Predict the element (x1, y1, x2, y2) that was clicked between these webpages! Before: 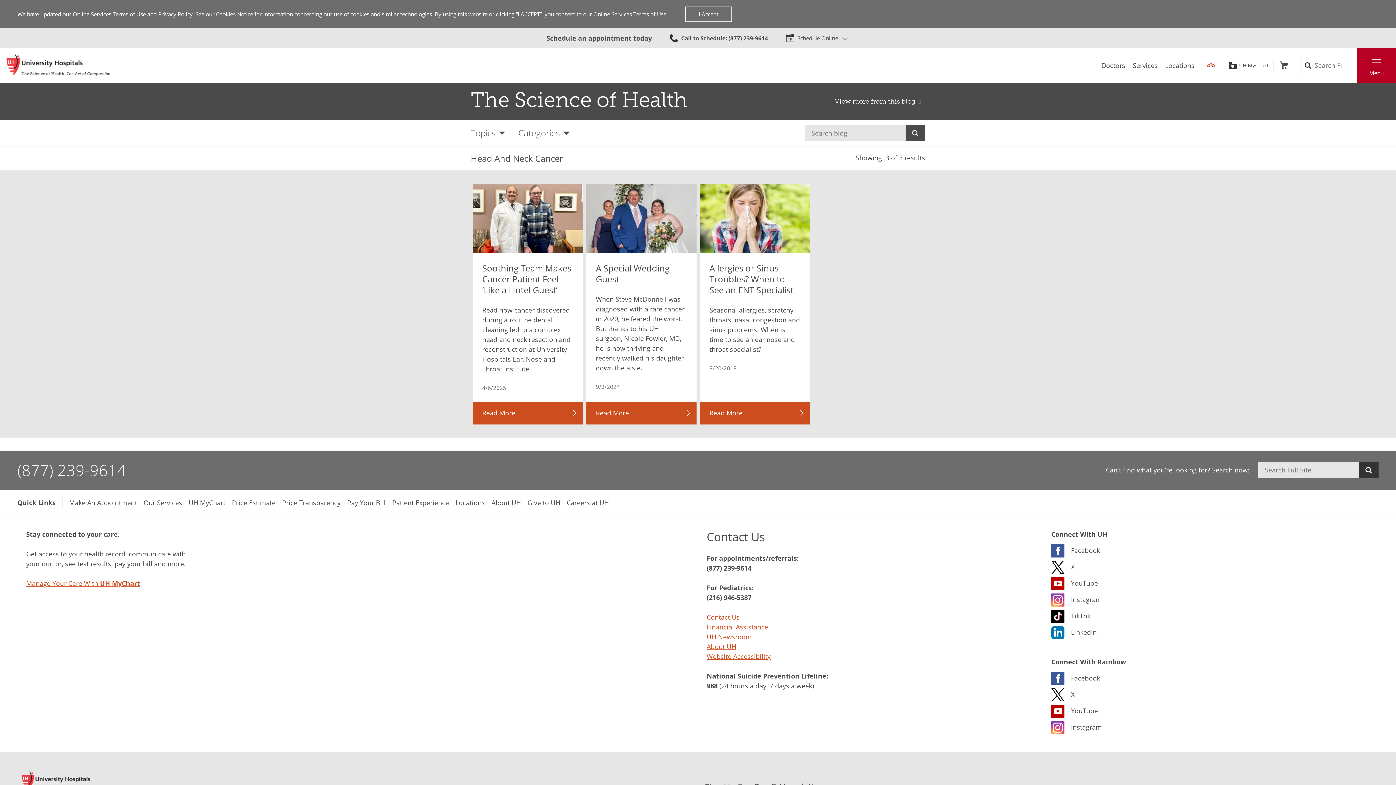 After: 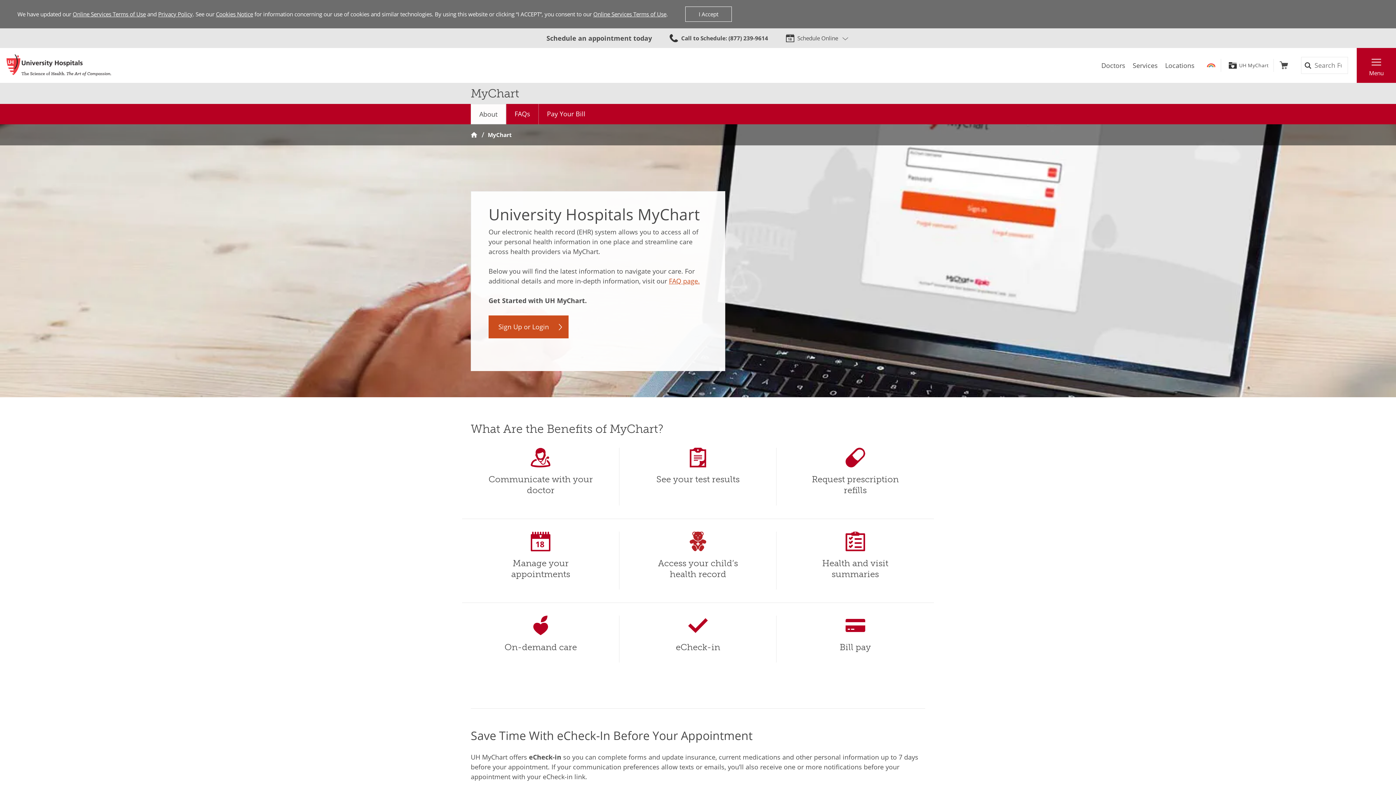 Action: bbox: (188, 498, 225, 507) label: UH MyChart